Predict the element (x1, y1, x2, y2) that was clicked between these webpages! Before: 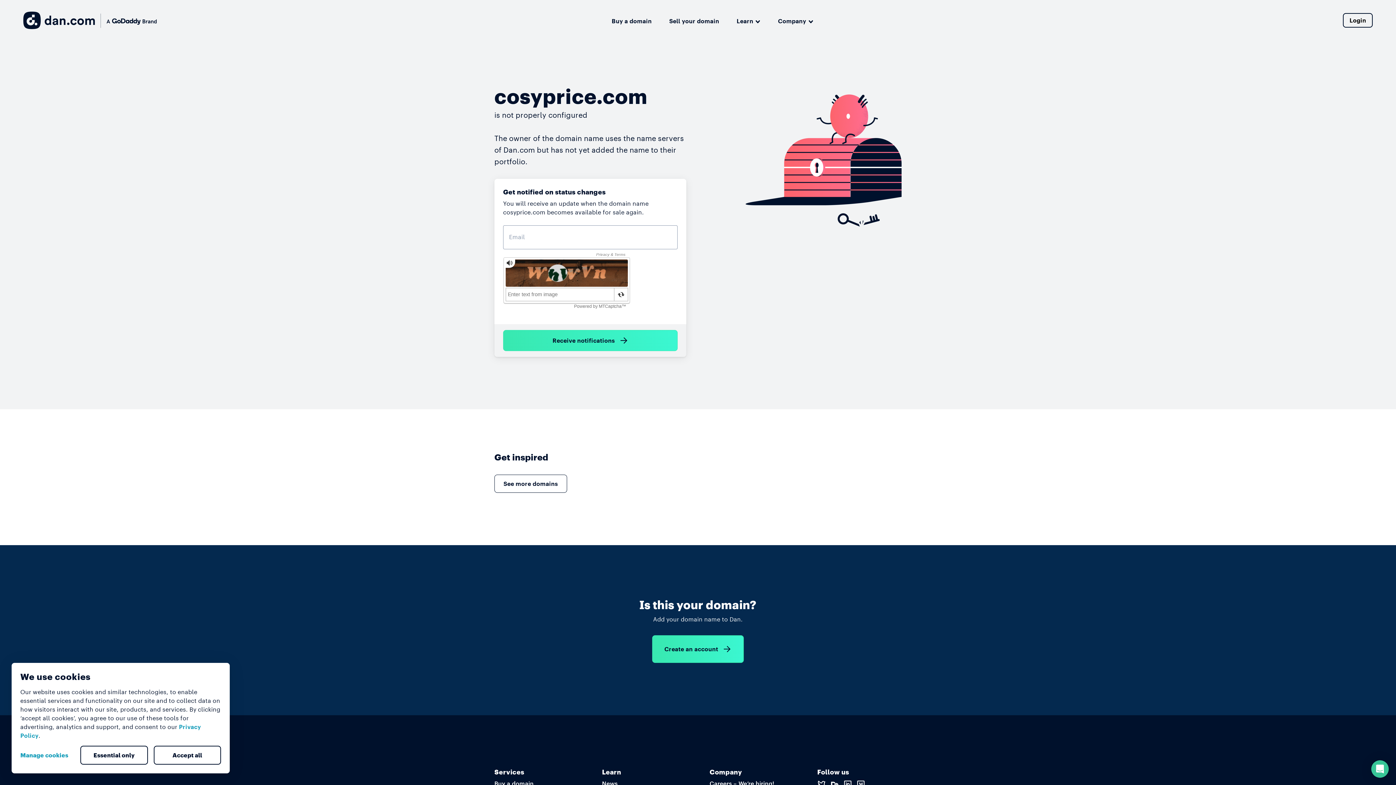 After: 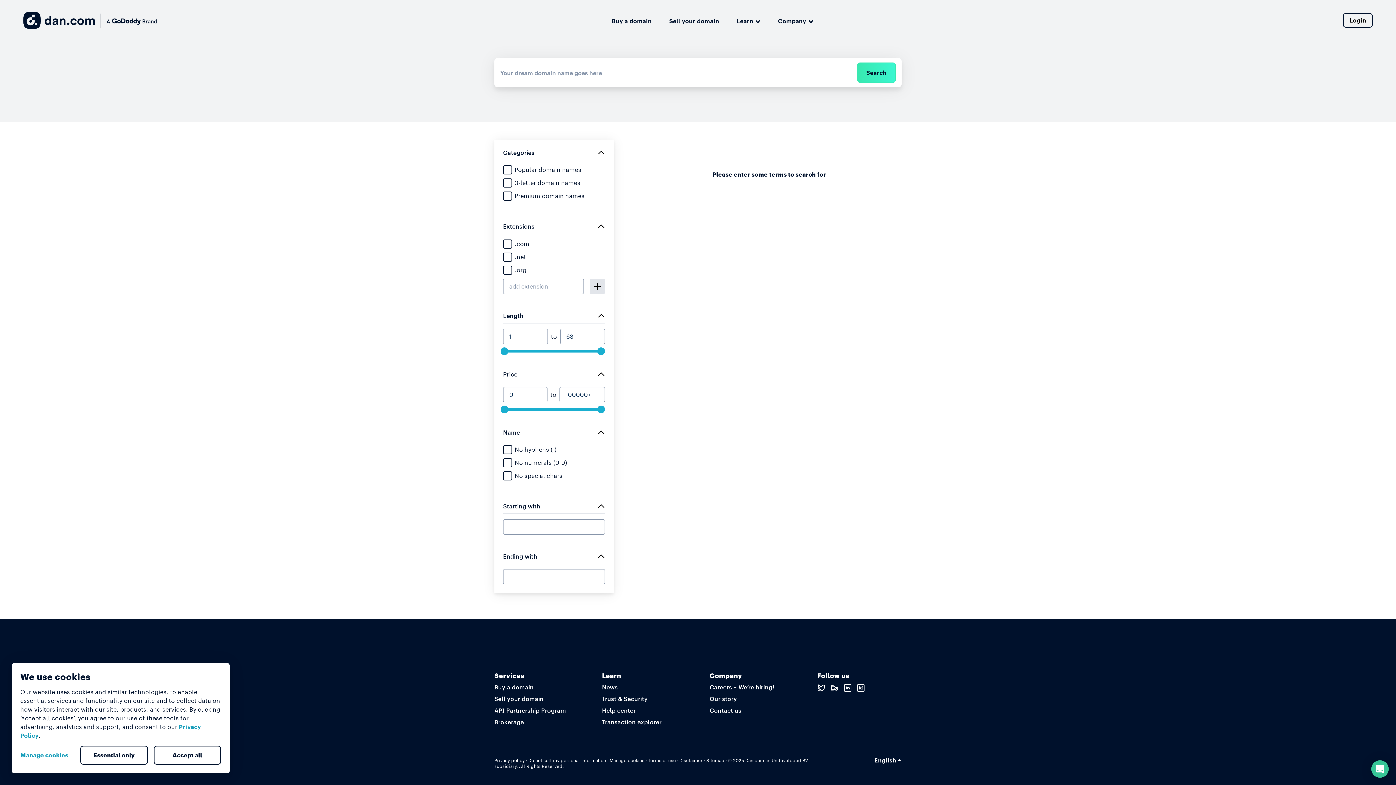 Action: label: See more domains bbox: (494, 474, 567, 493)